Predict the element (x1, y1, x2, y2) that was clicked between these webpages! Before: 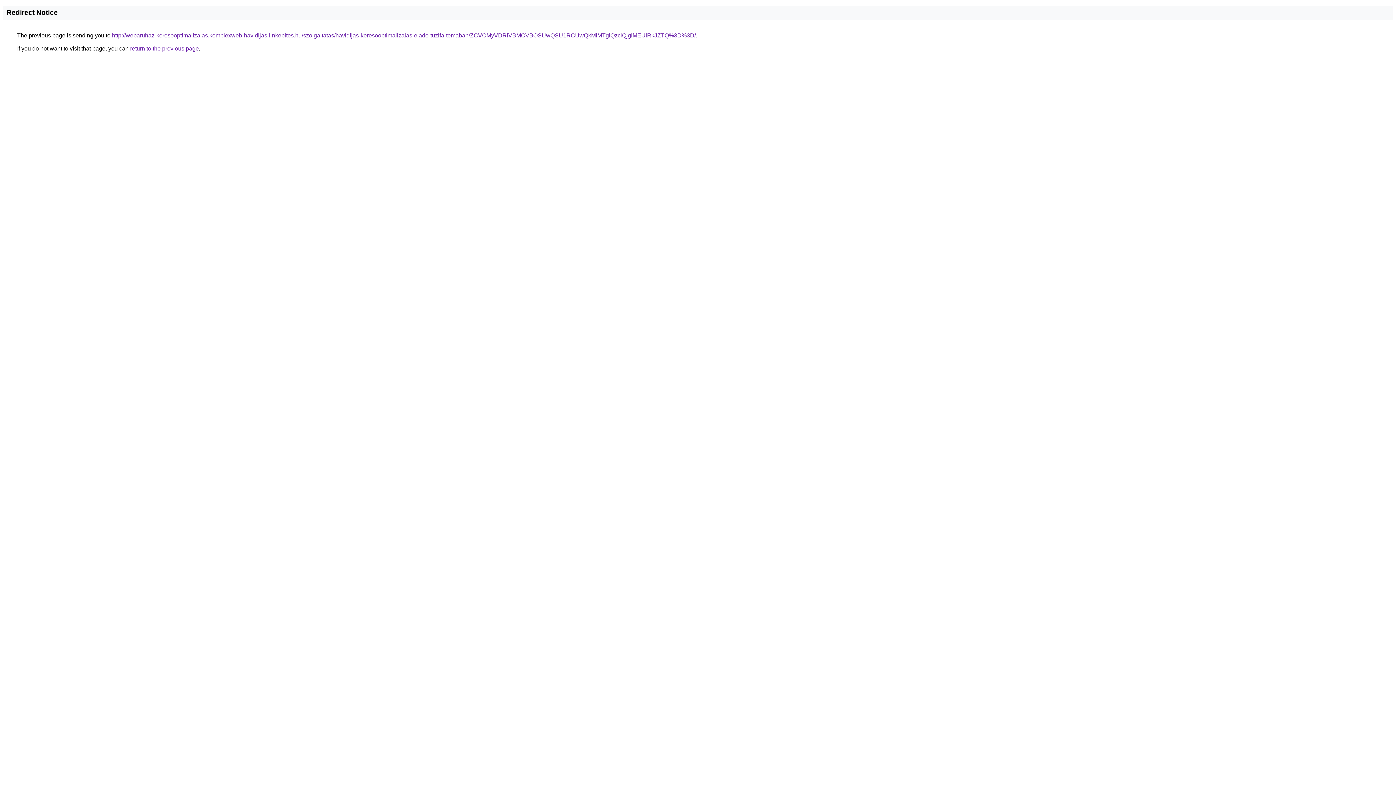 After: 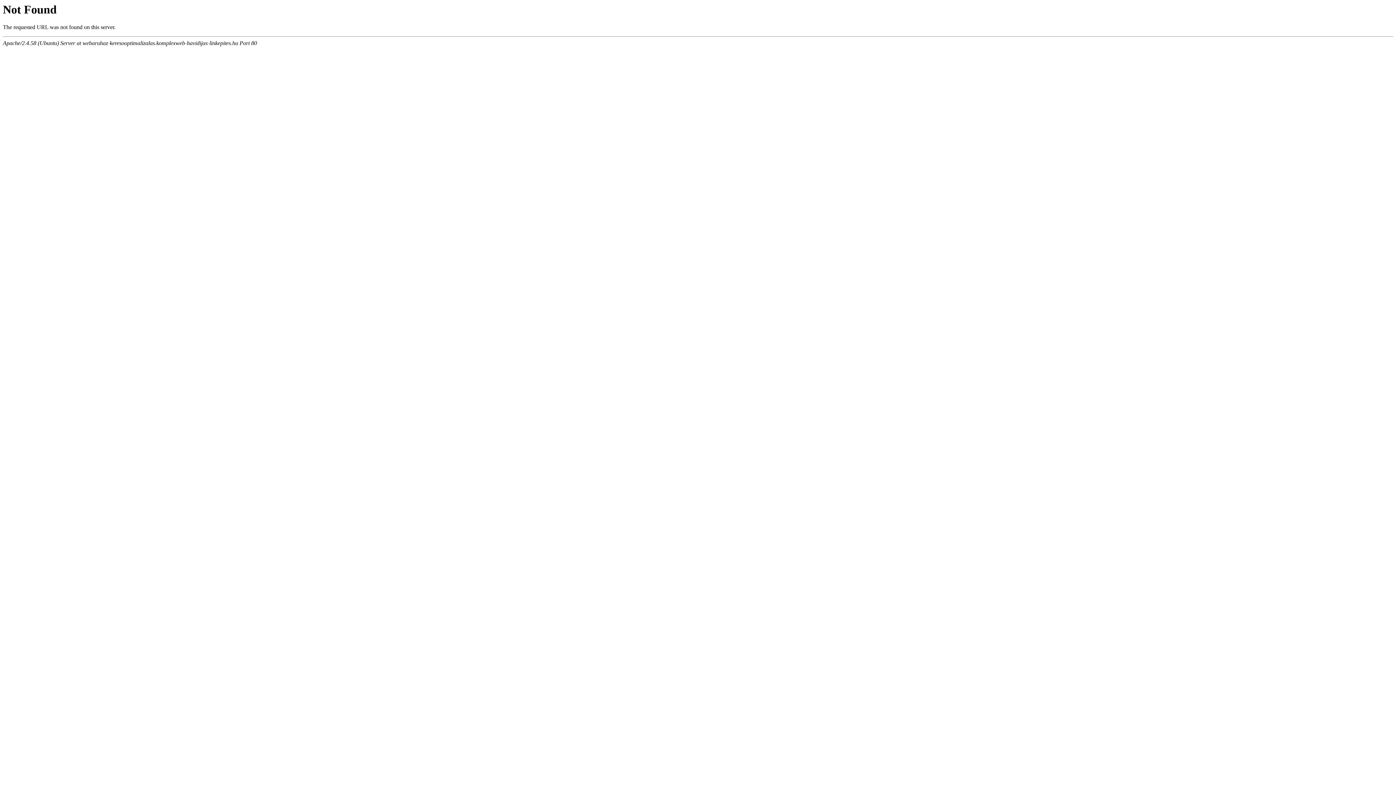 Action: bbox: (112, 32, 696, 38) label: http://webaruhaz-keresooptimalizalas.komplexweb-havidijas-linkepites.hu/szolgaltatas/havidijas-keresooptimalizalas-elado-tuzifa-temaban/ZCVCMyVDRiVBMCVBOSUwQSU1RCUwQkMlMTglQzclQjglMEUlRkJZTQ%3D%3D/